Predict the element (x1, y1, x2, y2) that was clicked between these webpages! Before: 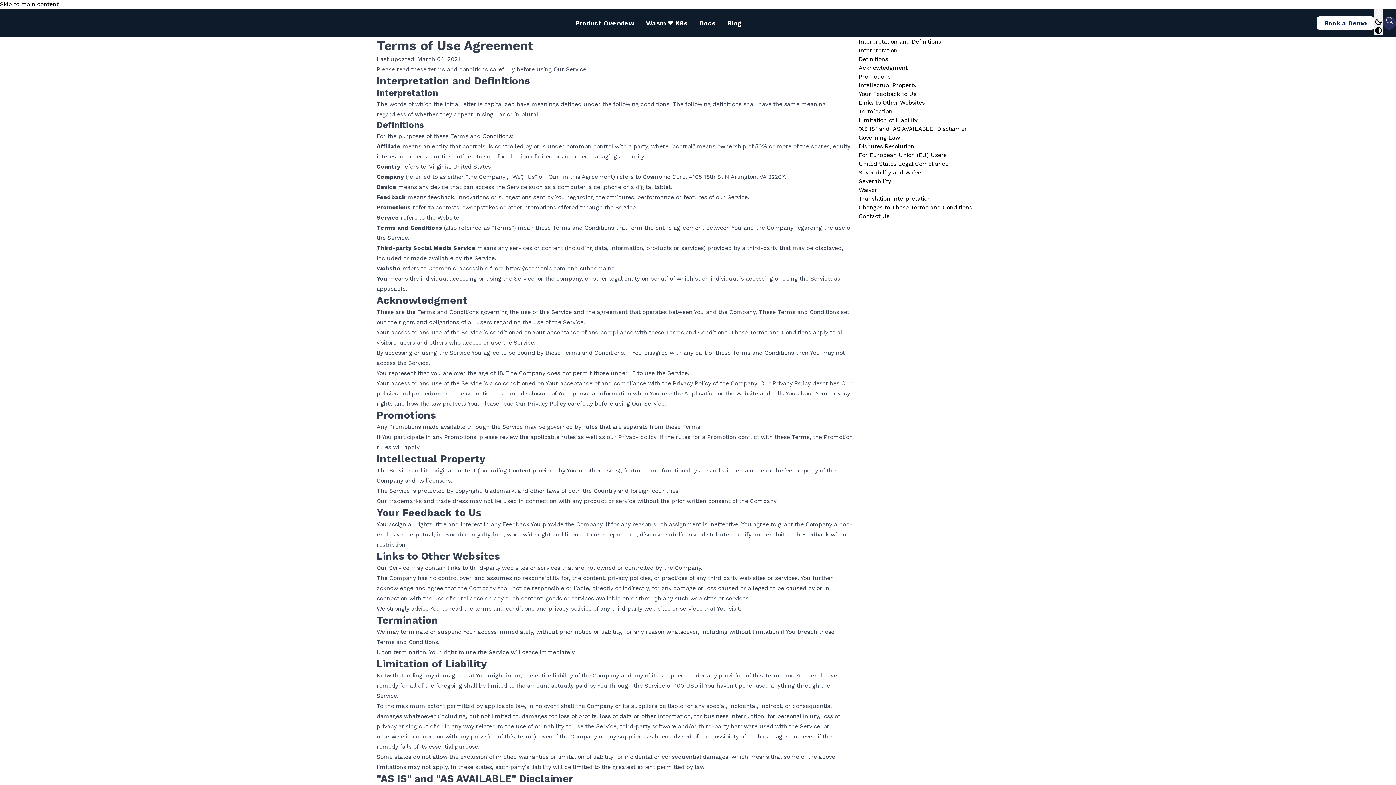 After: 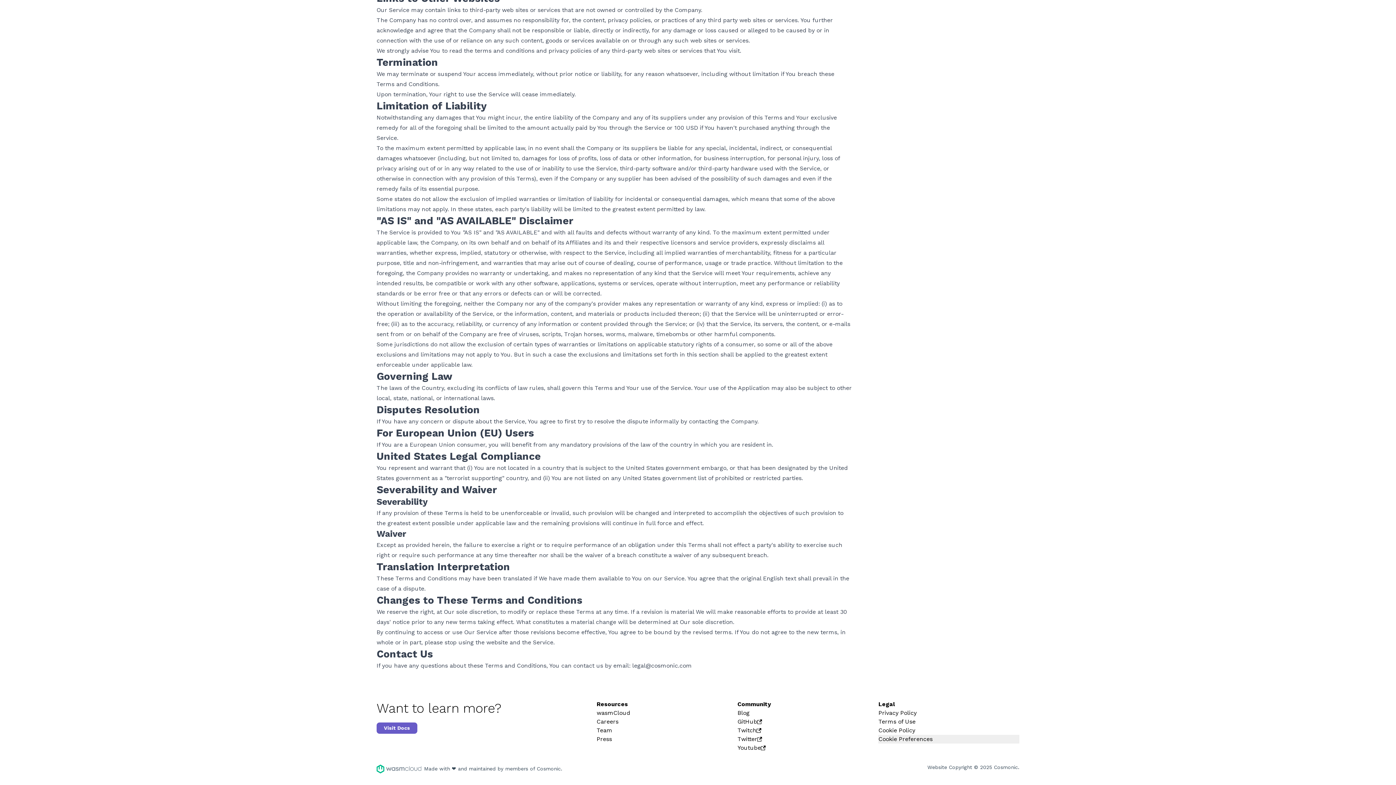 Action: label: Governing Law bbox: (858, 134, 900, 141)